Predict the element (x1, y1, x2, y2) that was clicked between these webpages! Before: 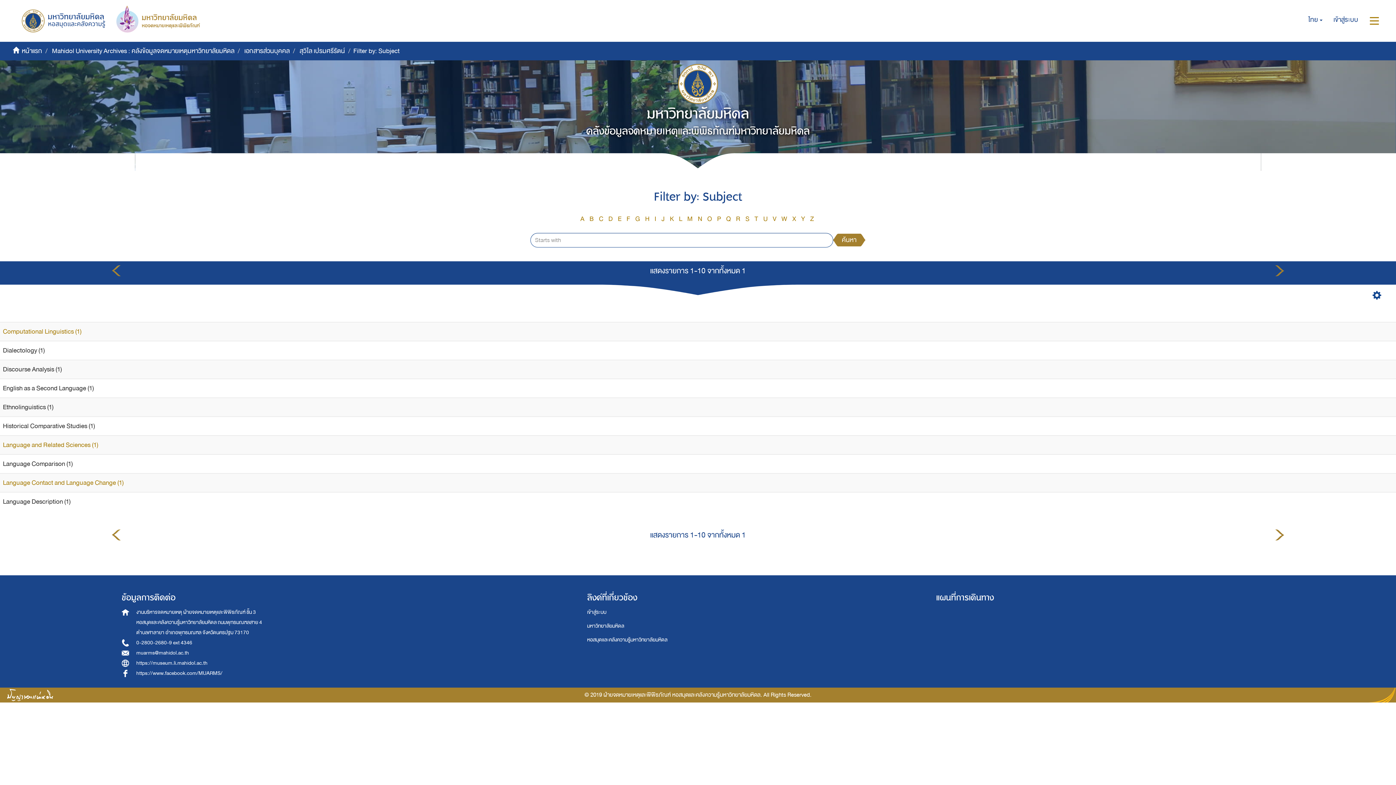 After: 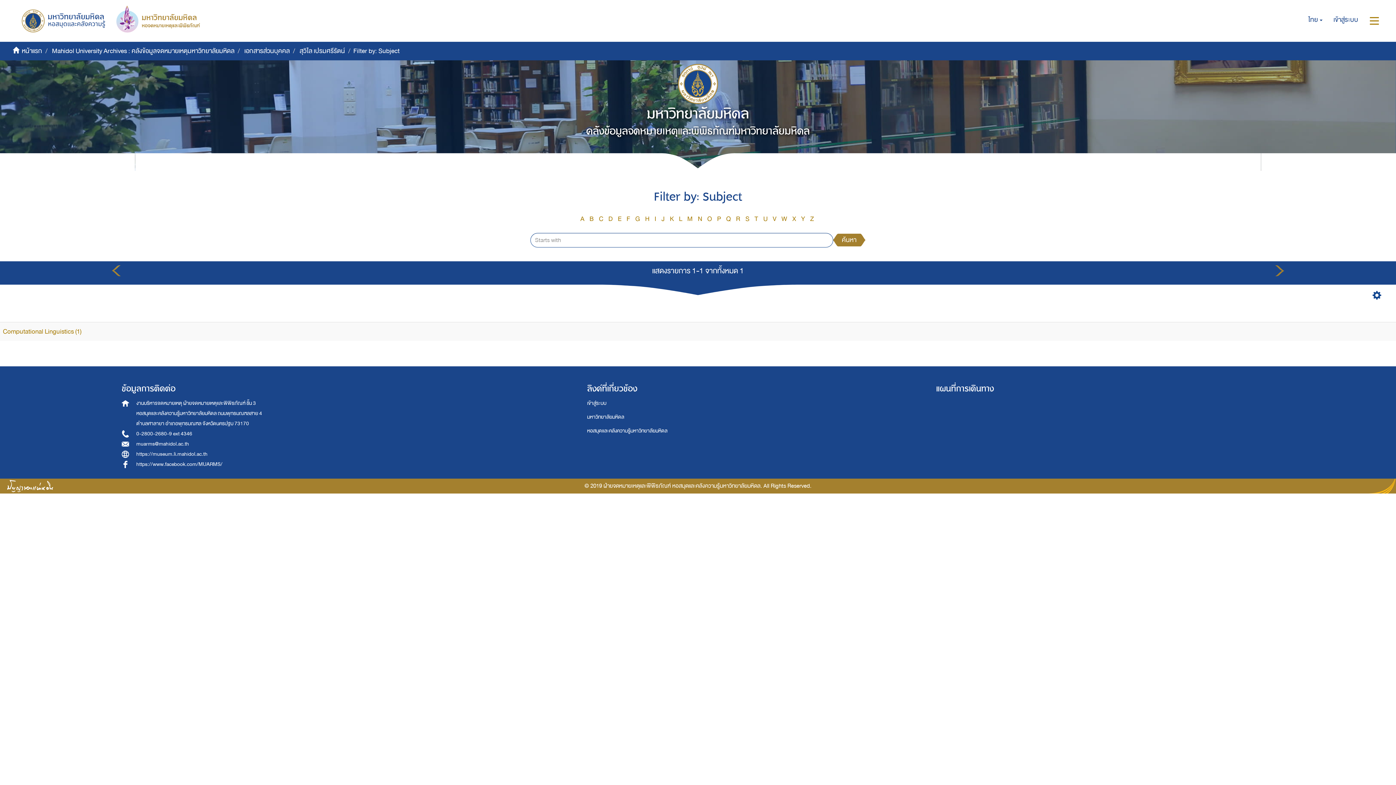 Action: label: C bbox: (599, 213, 603, 224)